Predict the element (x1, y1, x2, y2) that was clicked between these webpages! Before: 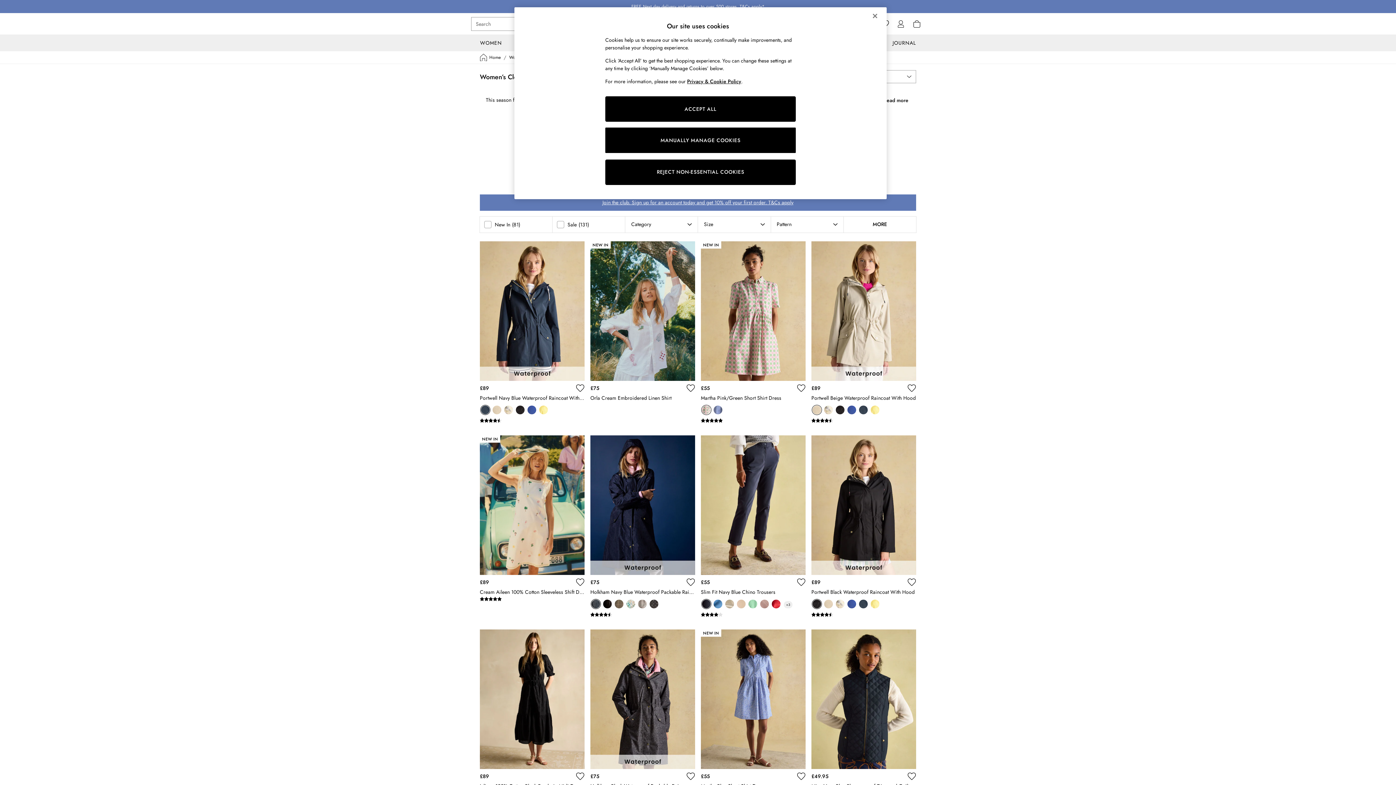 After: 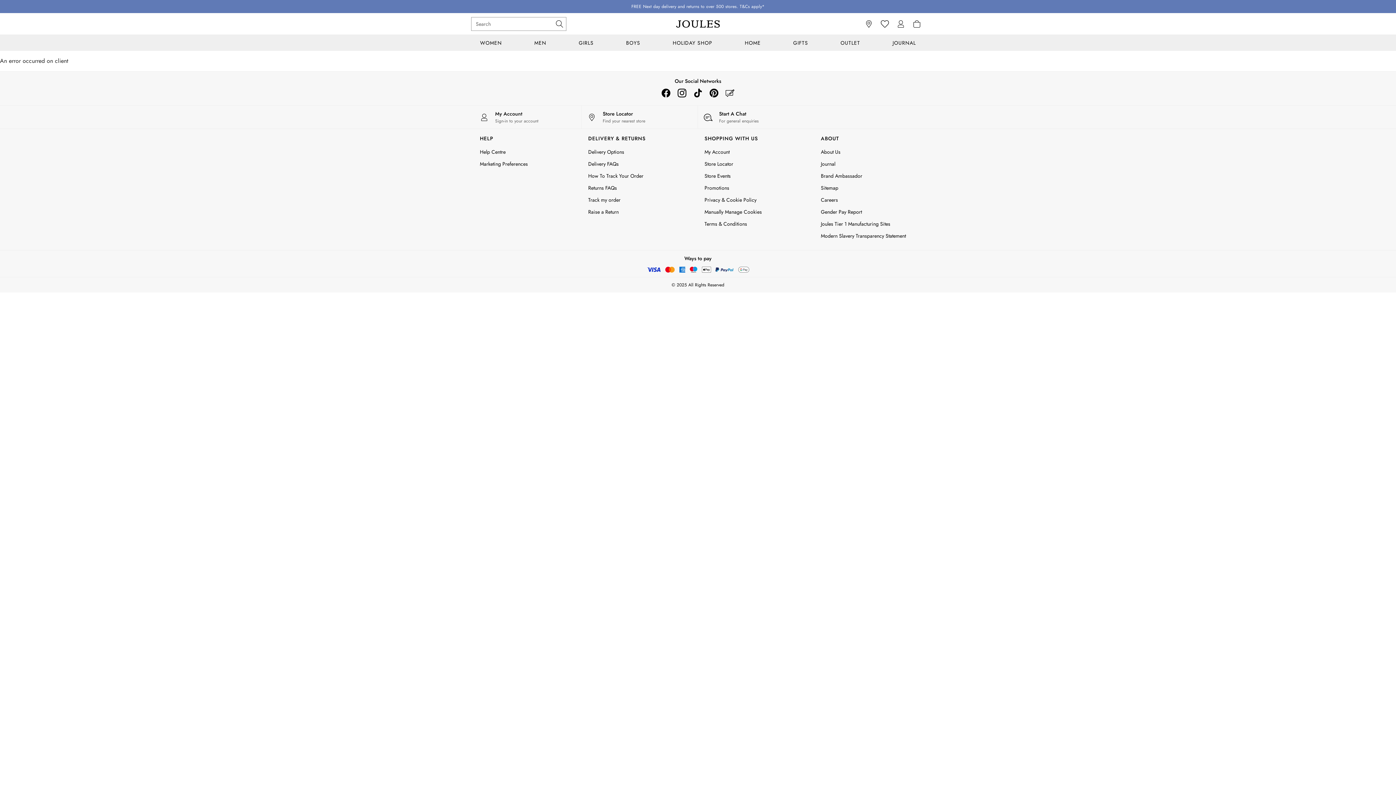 Action: bbox: (504, 405, 513, 414)